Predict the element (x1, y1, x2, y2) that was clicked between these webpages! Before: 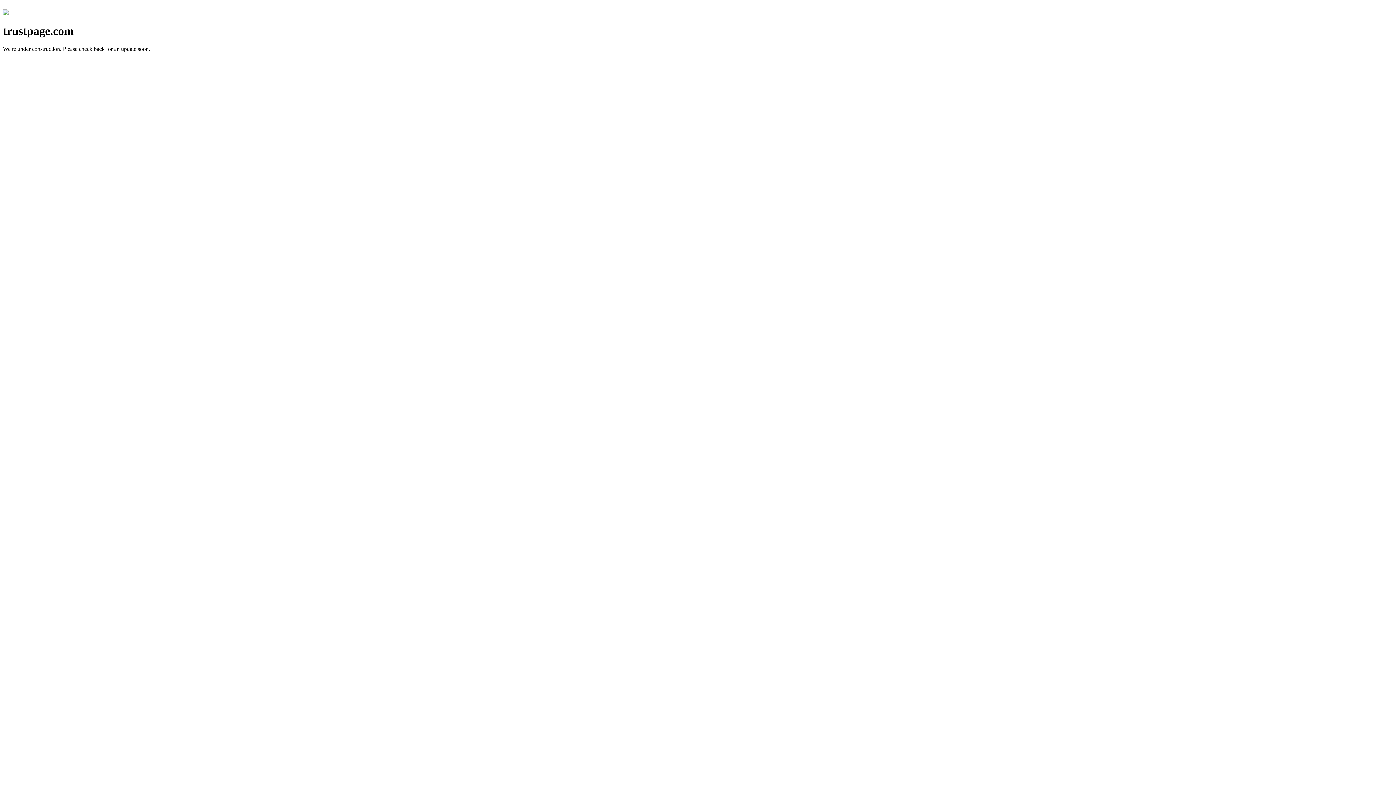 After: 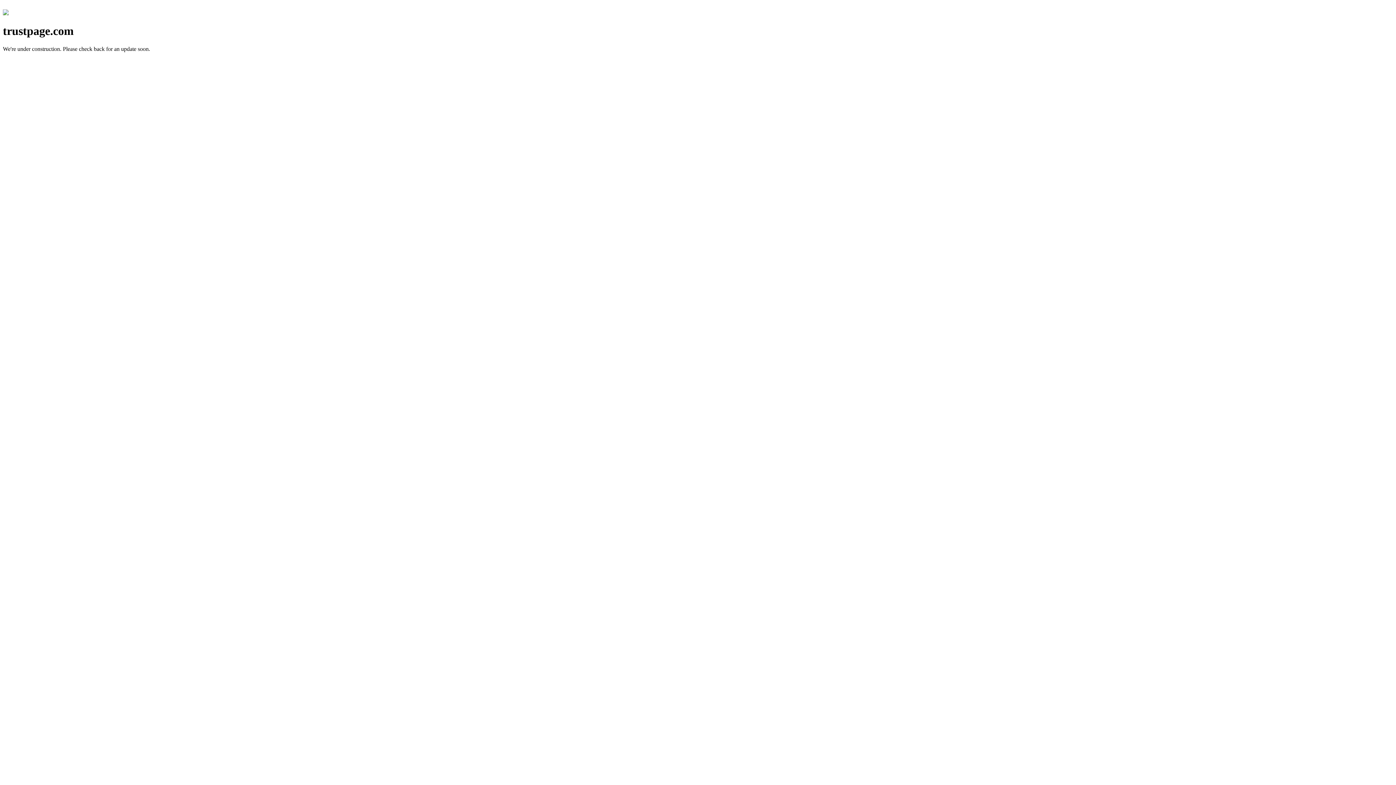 Action: bbox: (2, 10, 8, 16)